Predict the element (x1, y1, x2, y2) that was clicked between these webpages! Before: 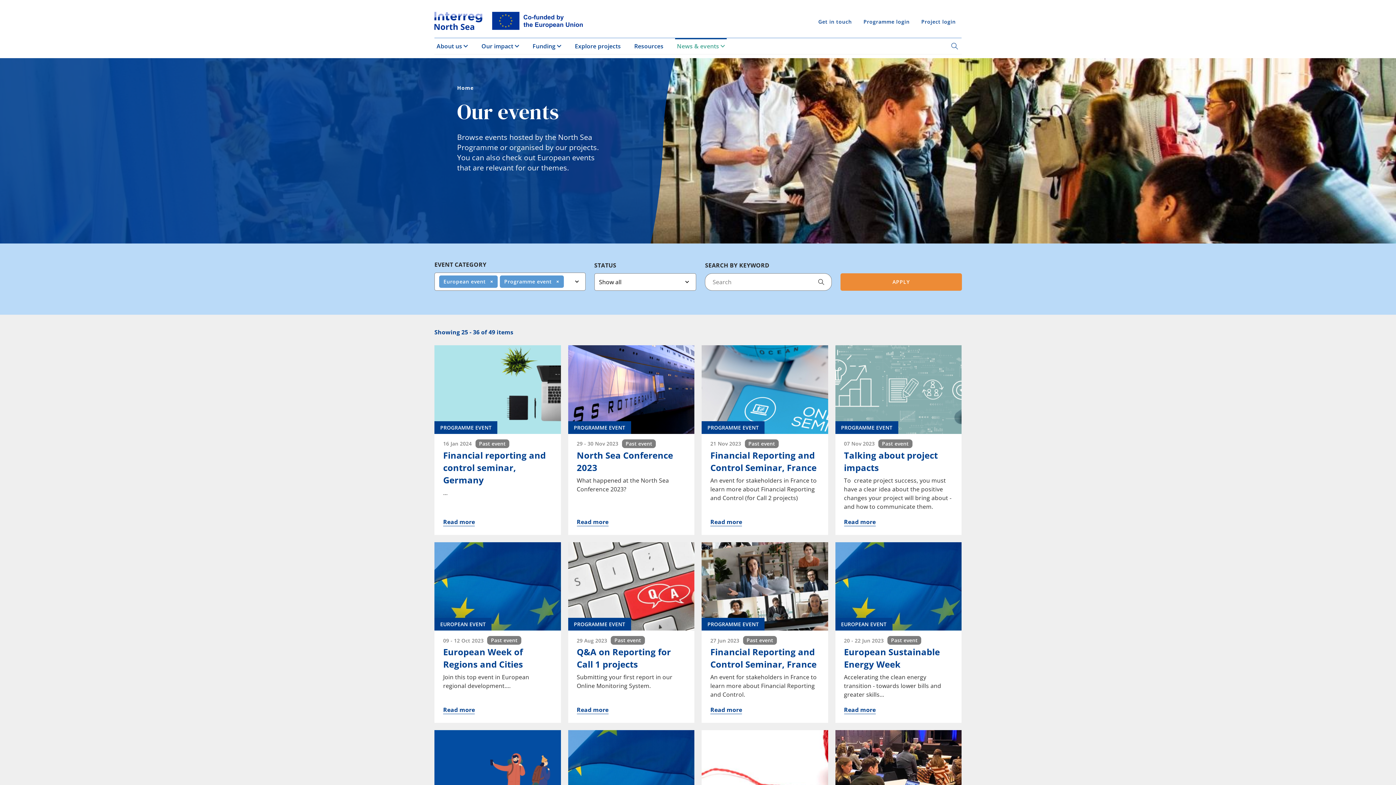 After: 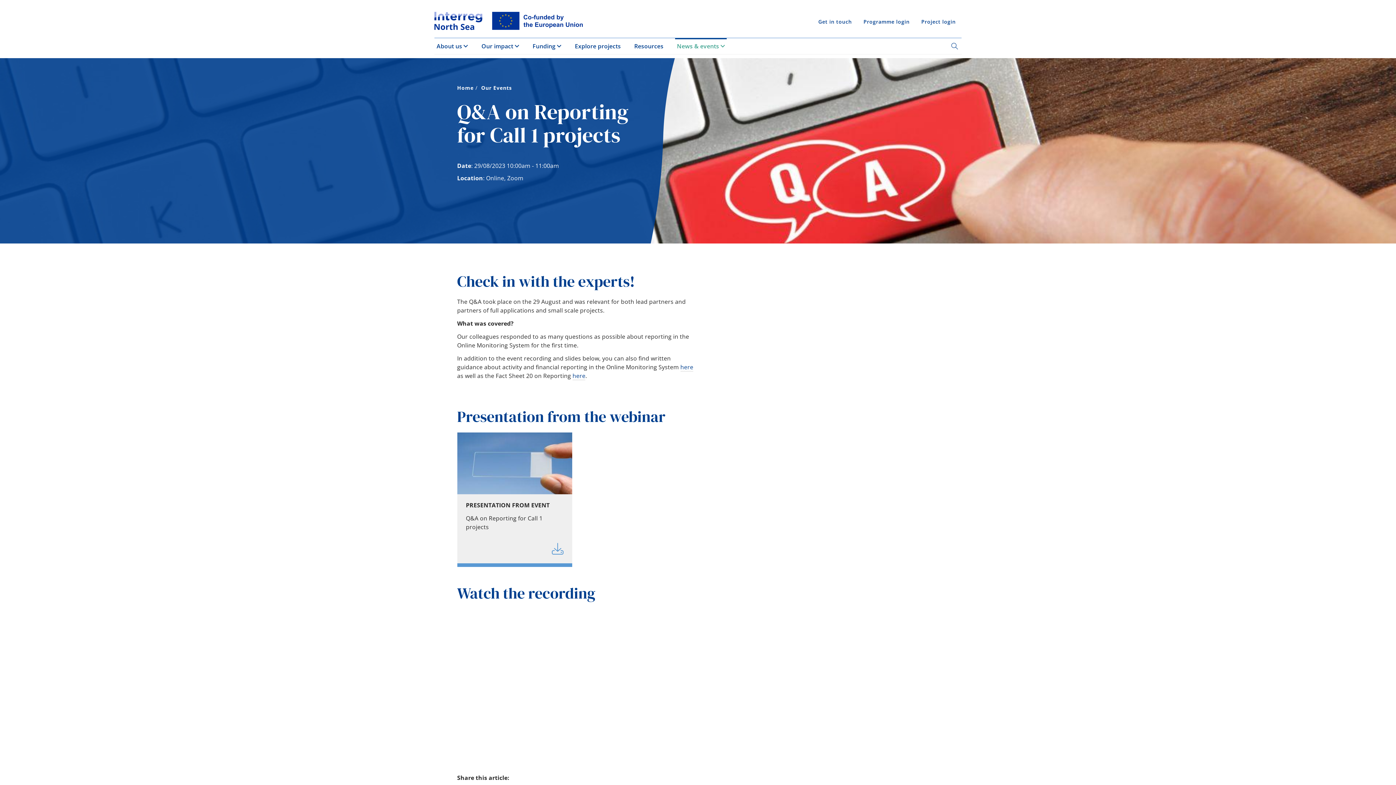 Action: label: PROGRAMME EVENT
29 Aug 2023
Past event
Q&A on Reporting for Call 1 projects
Submitting your first report in our Online Monitoring System.
Read more bbox: (568, 542, 694, 723)